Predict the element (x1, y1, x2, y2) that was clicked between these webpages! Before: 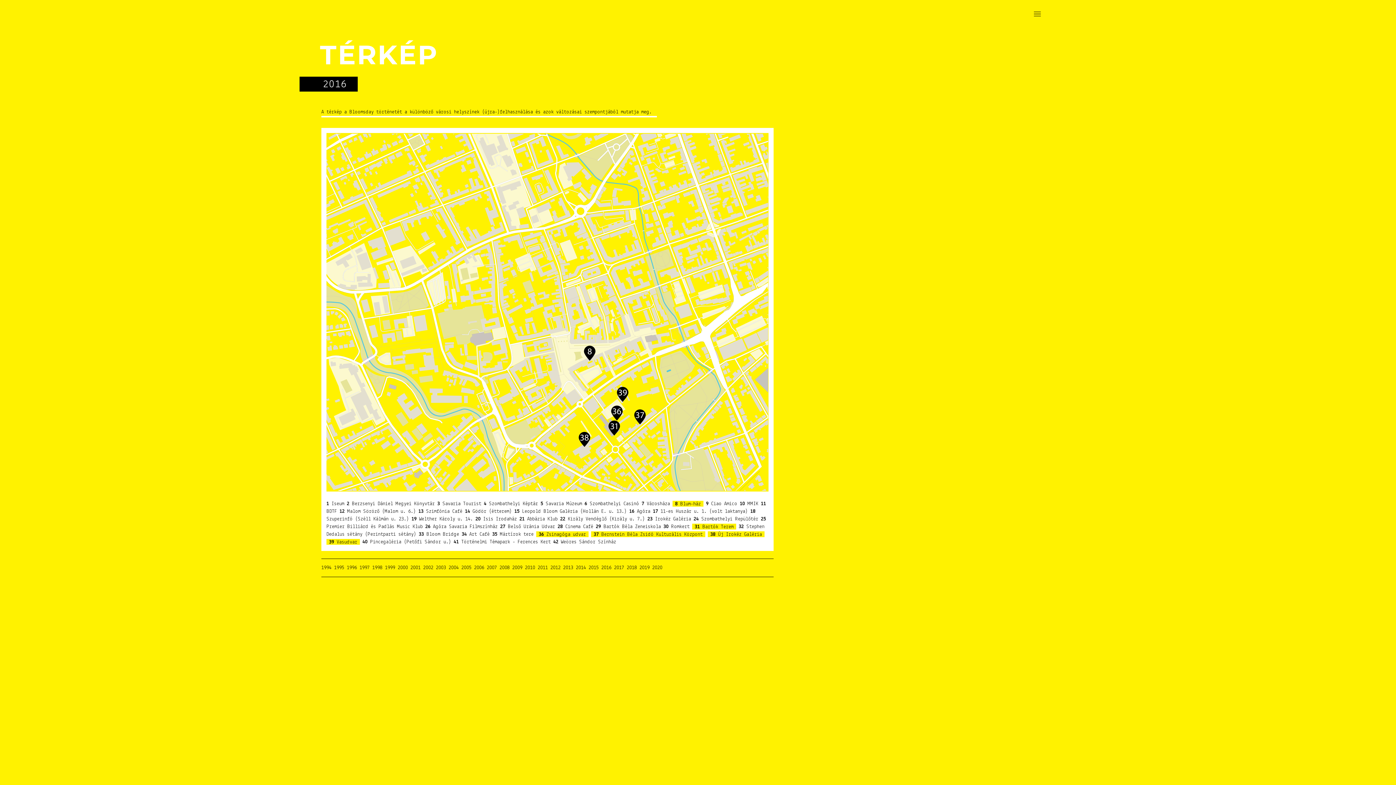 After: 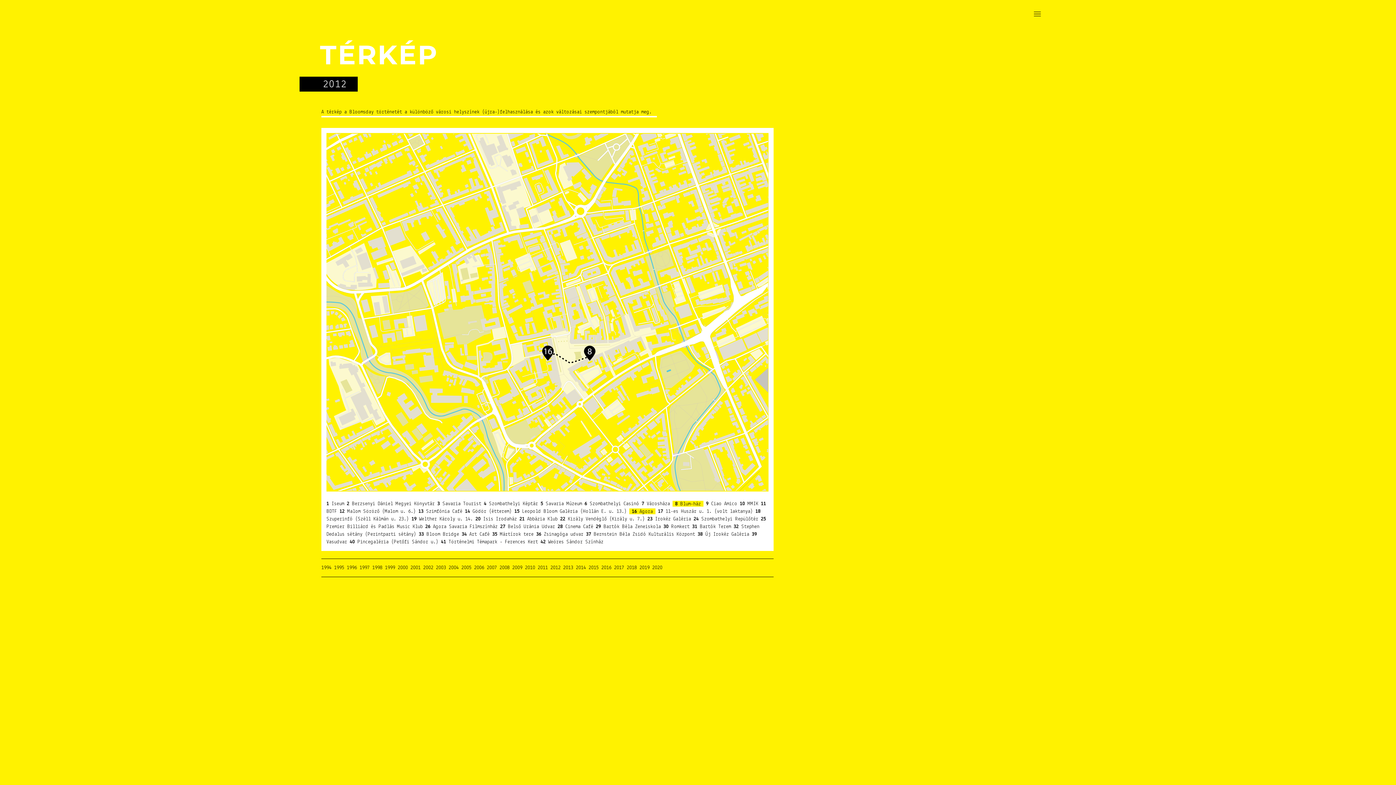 Action: label: 2012 bbox: (550, 565, 560, 570)